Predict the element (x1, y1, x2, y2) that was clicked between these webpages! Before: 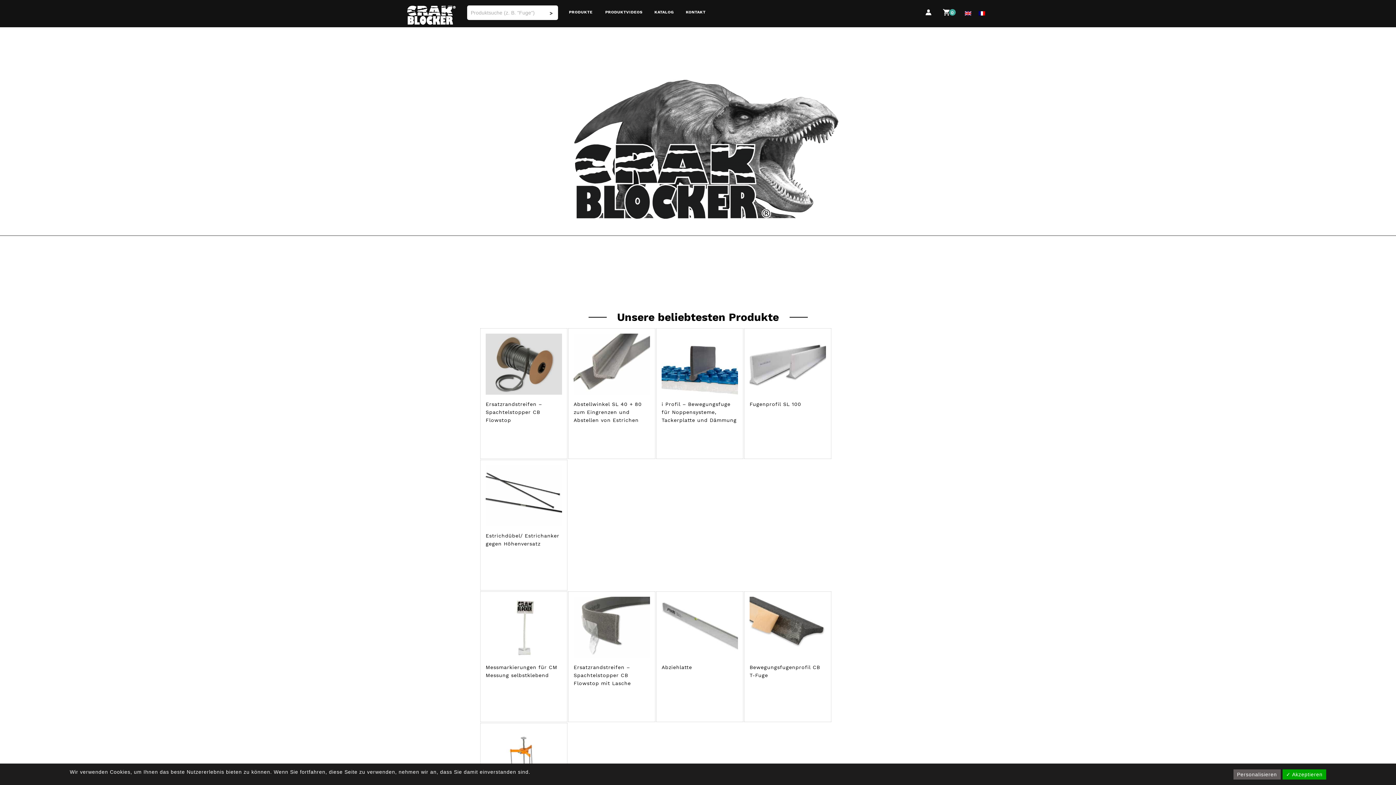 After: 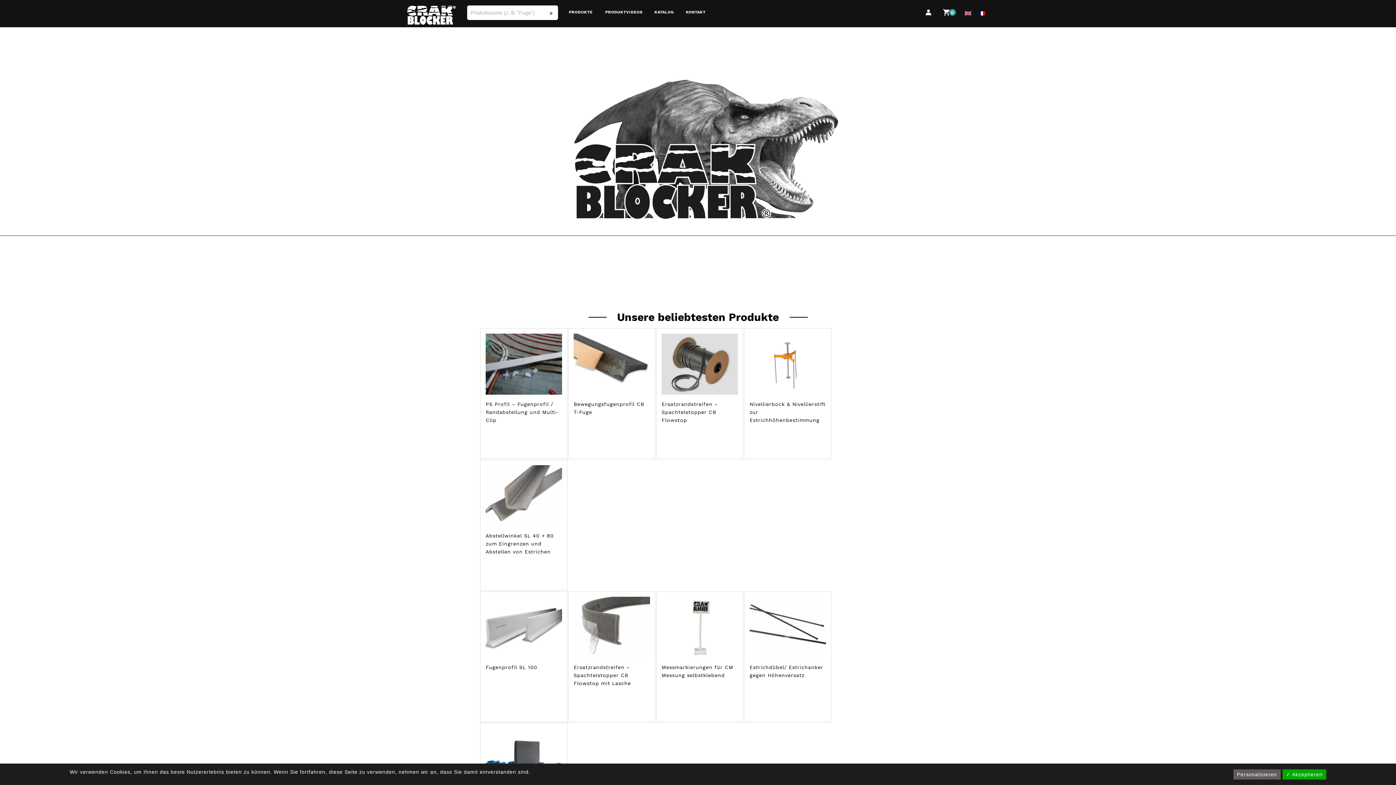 Action: bbox: (407, 4, 456, 25)